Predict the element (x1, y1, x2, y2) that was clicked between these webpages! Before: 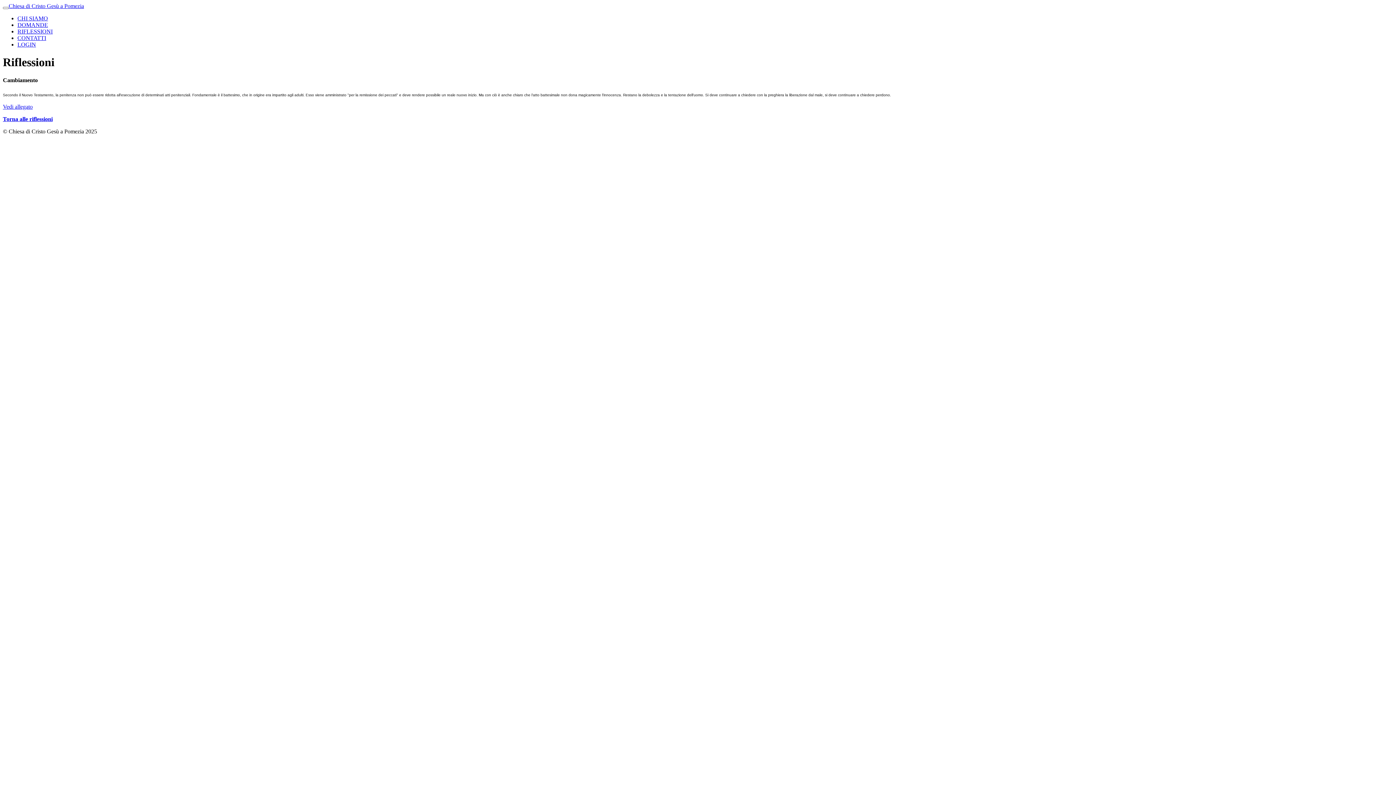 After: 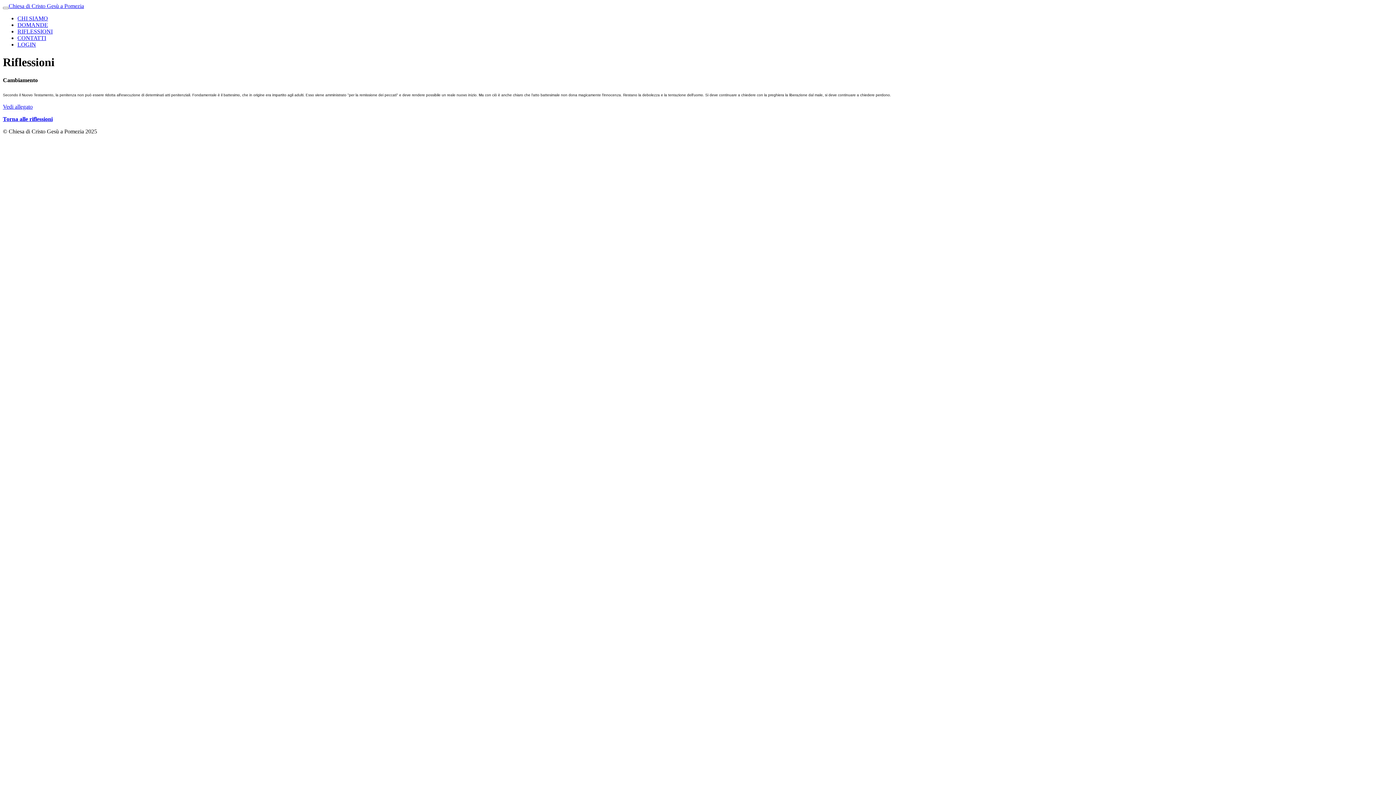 Action: bbox: (2, 116, 52, 122) label: Torna alle riflessioni